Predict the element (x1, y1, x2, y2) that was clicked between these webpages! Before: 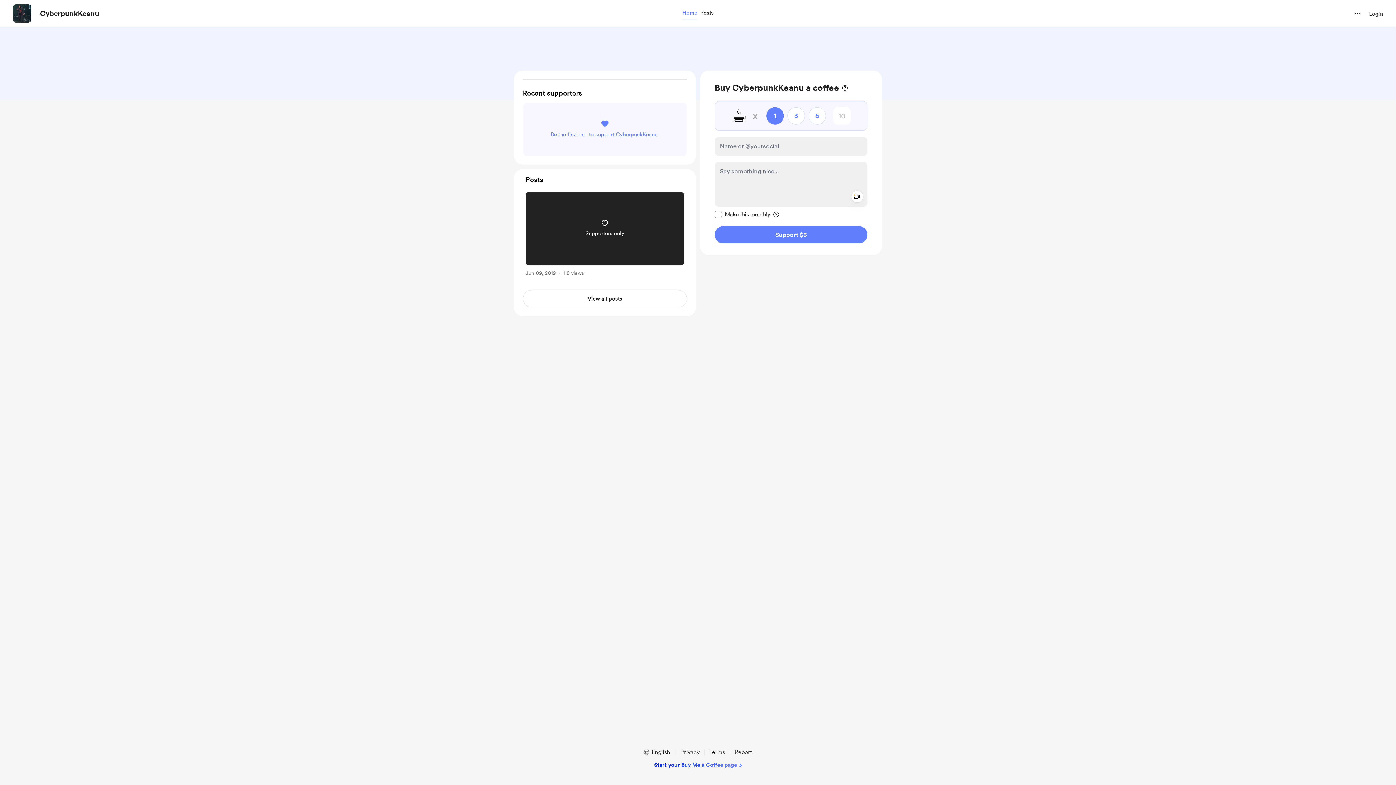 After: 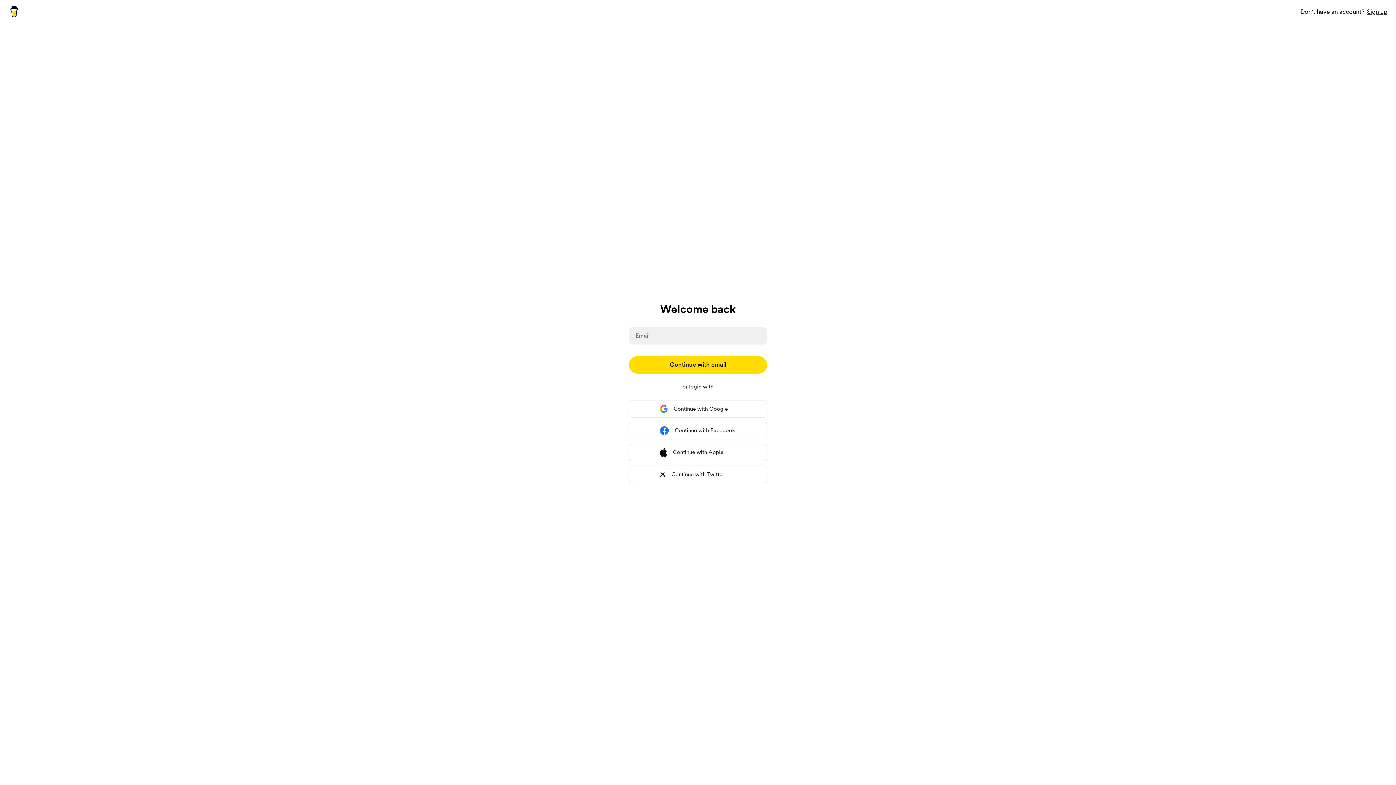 Action: label: Login bbox: (1369, 9, 1383, 18)